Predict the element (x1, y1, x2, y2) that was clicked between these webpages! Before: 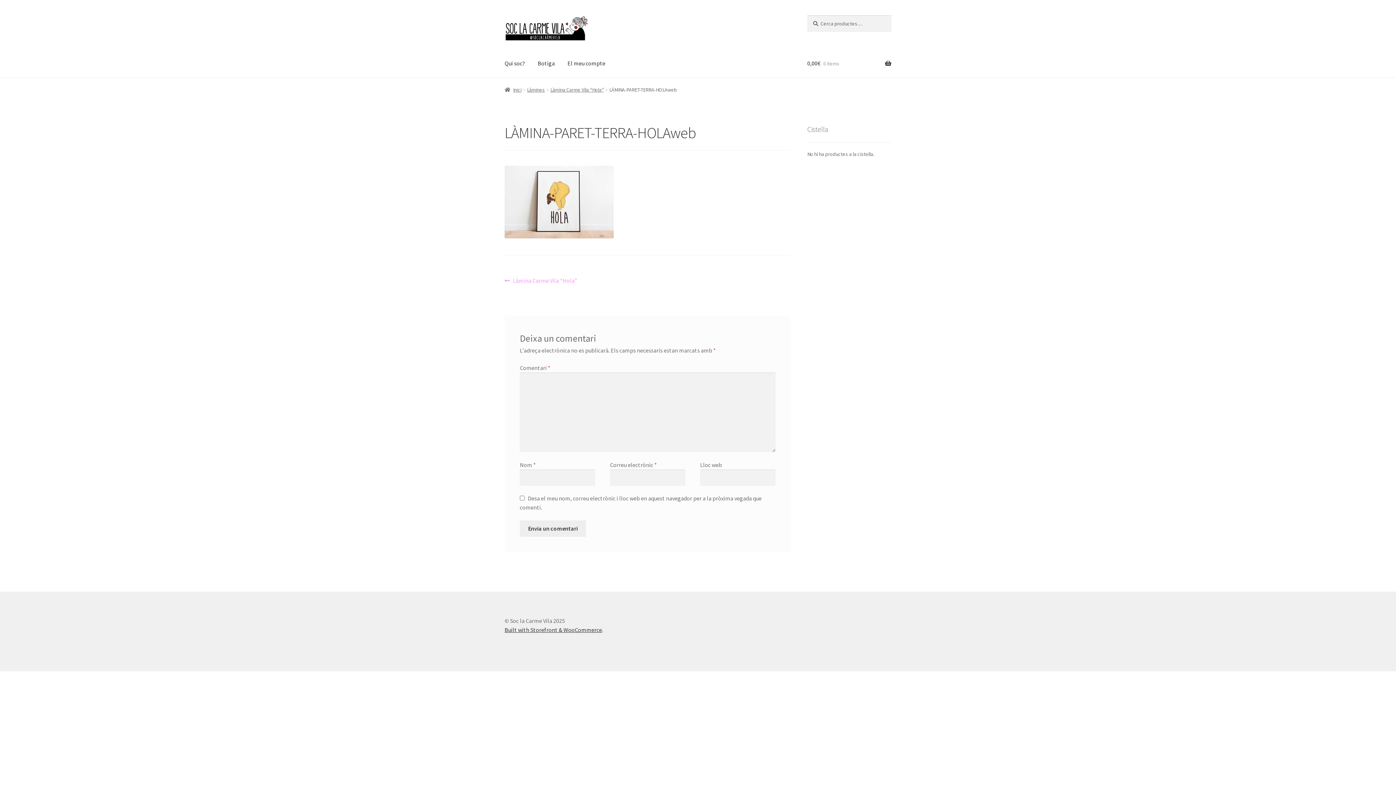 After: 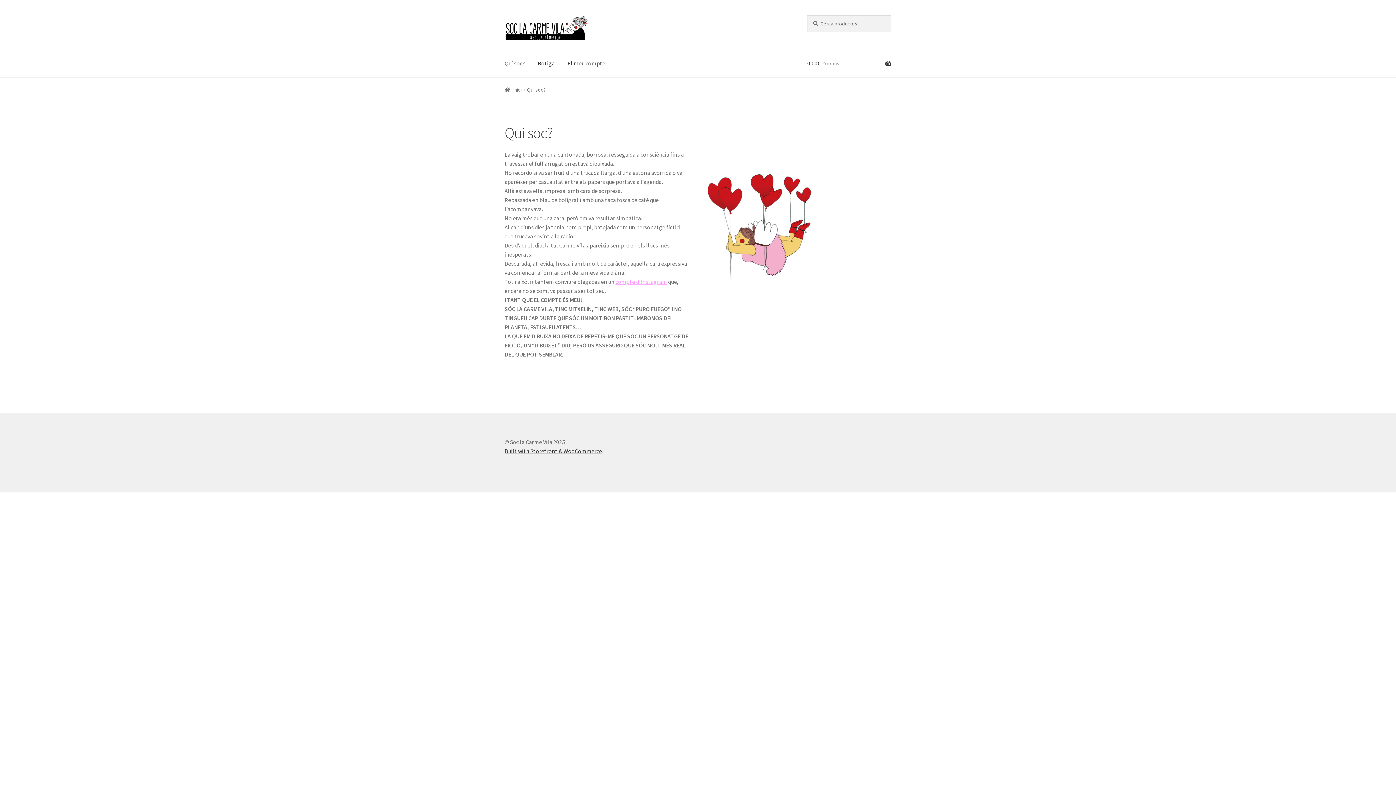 Action: bbox: (498, 49, 530, 77) label: Qui soc?